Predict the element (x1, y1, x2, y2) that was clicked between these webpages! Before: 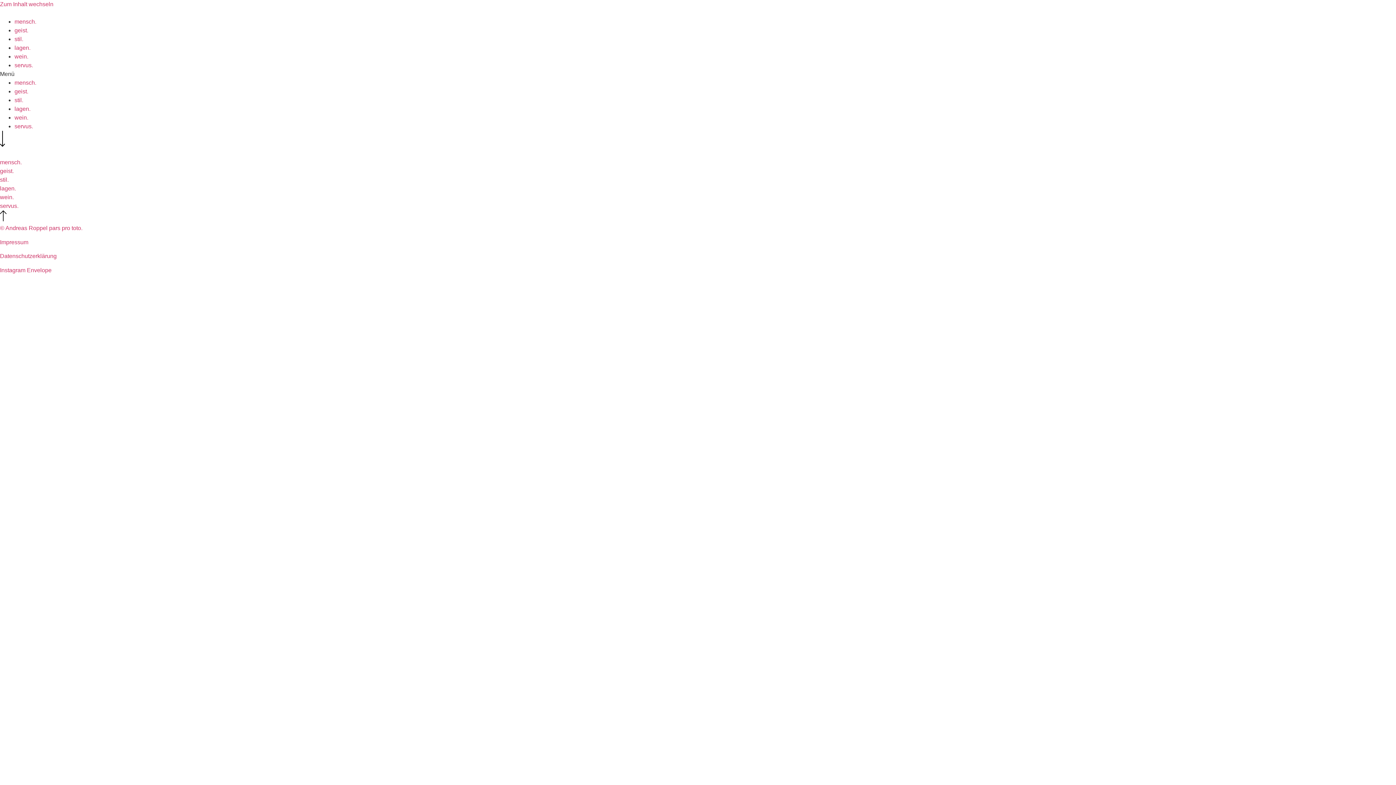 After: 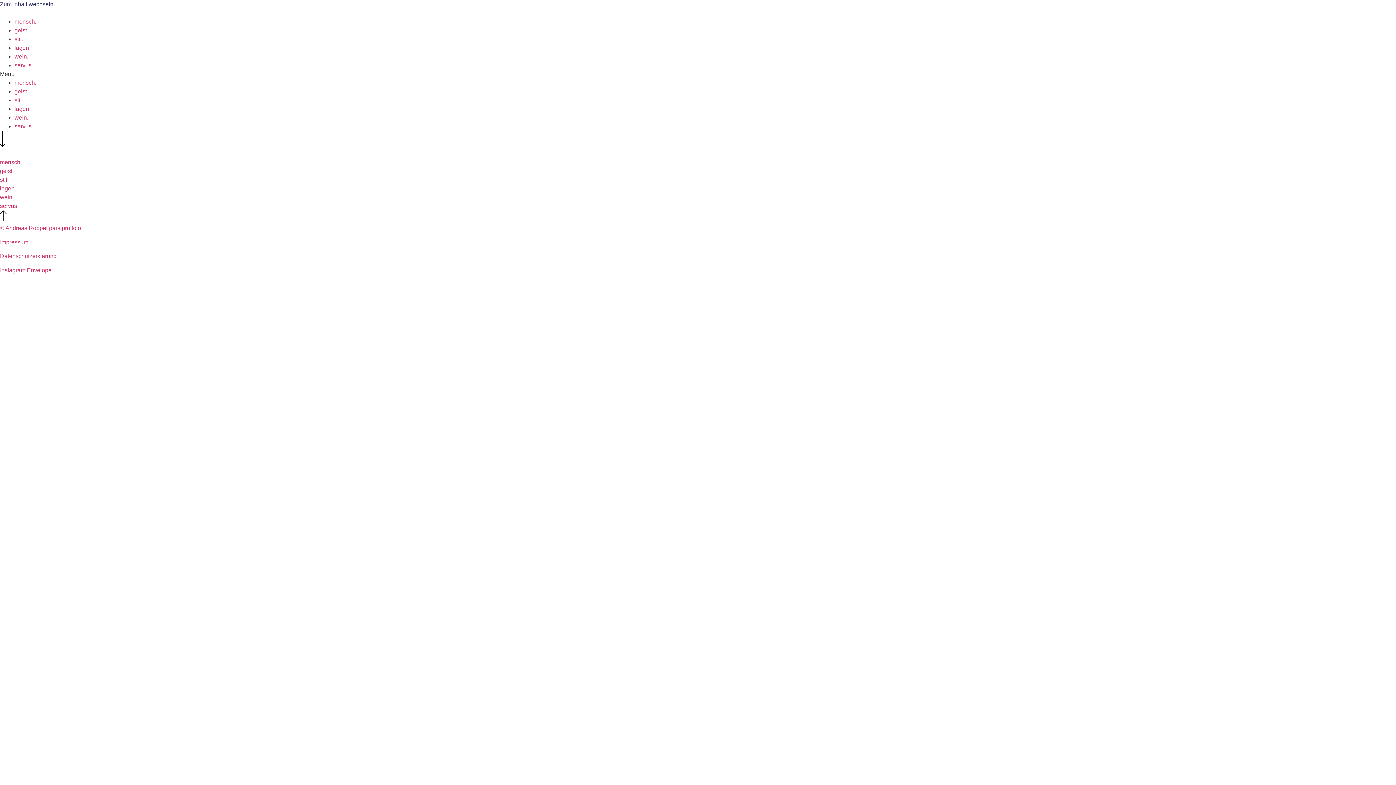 Action: label: Zum Inhalt wechseln bbox: (0, 1, 53, 7)